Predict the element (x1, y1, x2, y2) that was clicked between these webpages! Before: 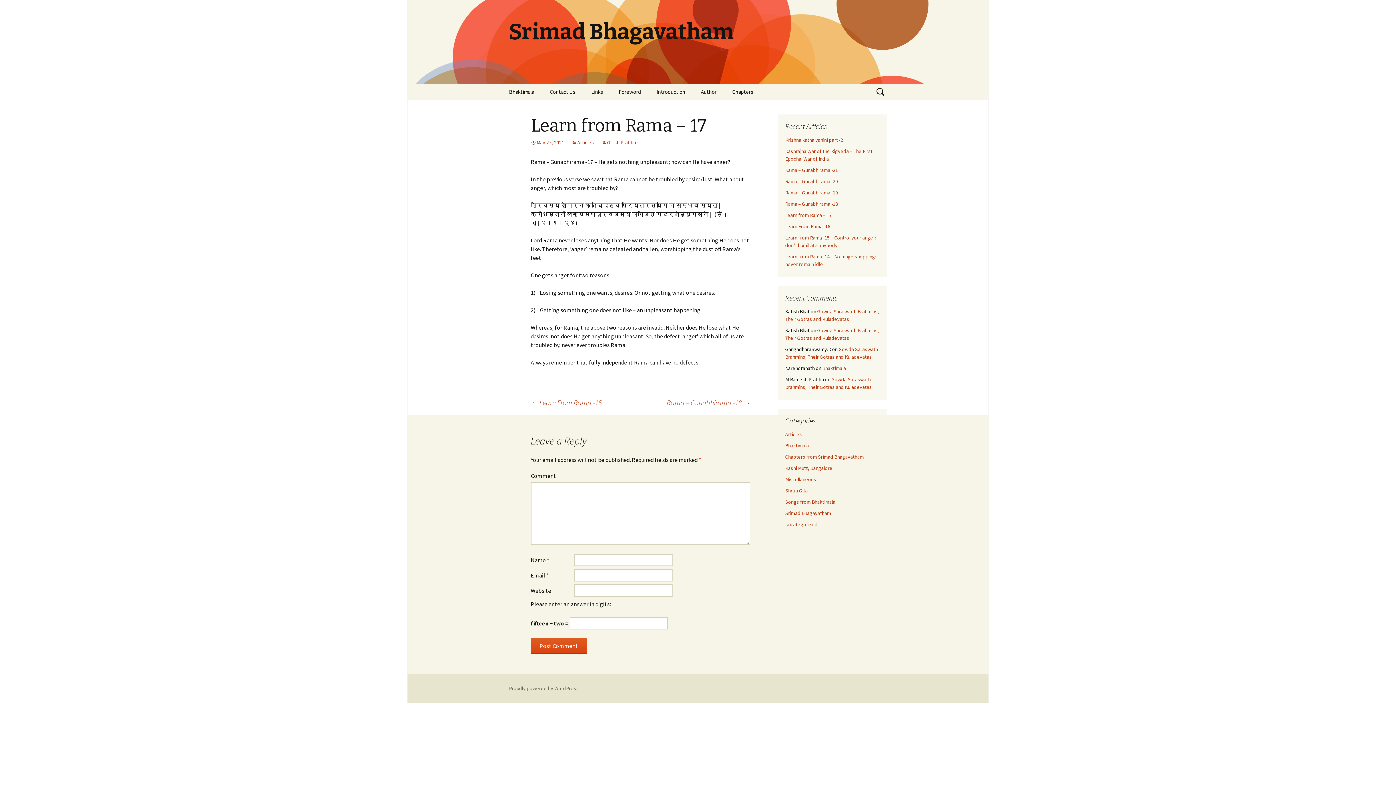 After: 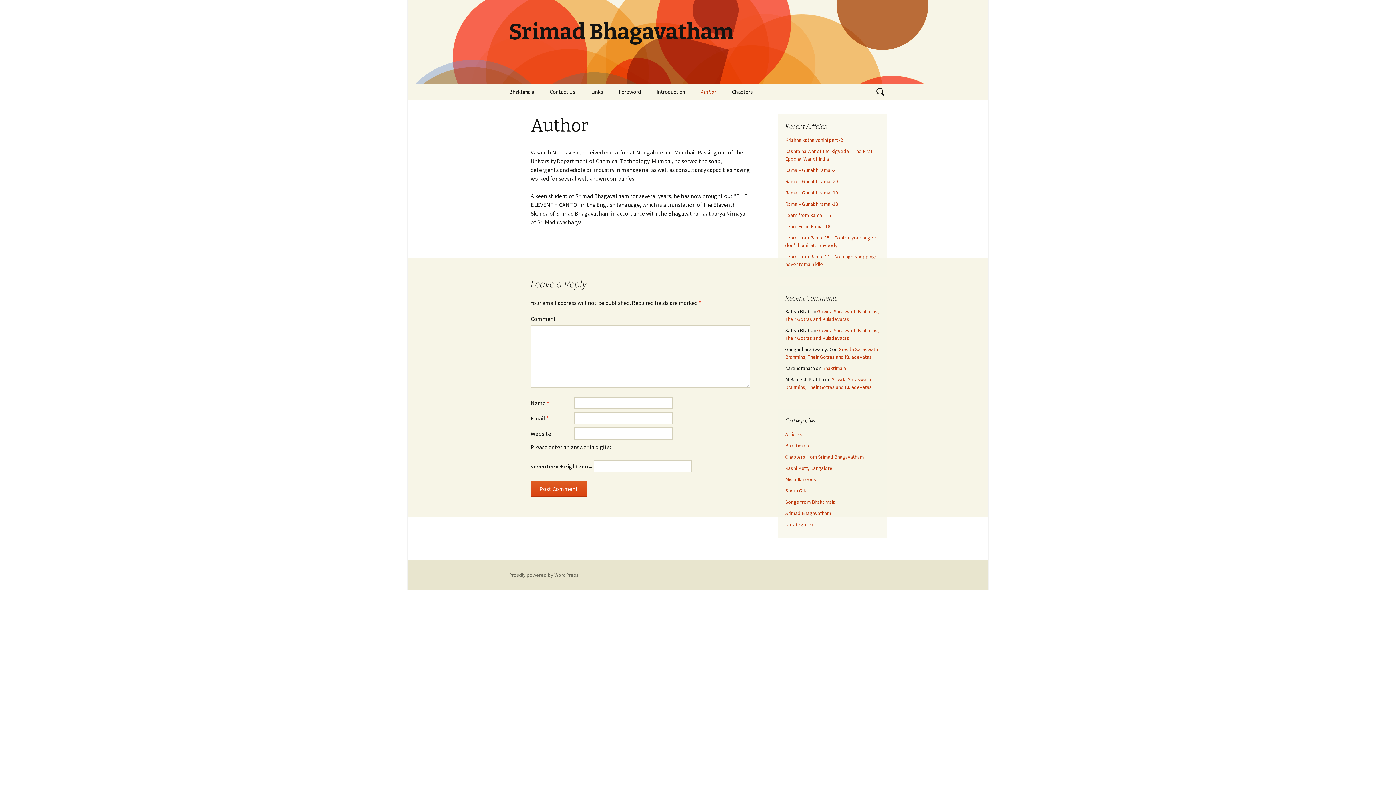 Action: label: Author bbox: (693, 83, 724, 100)